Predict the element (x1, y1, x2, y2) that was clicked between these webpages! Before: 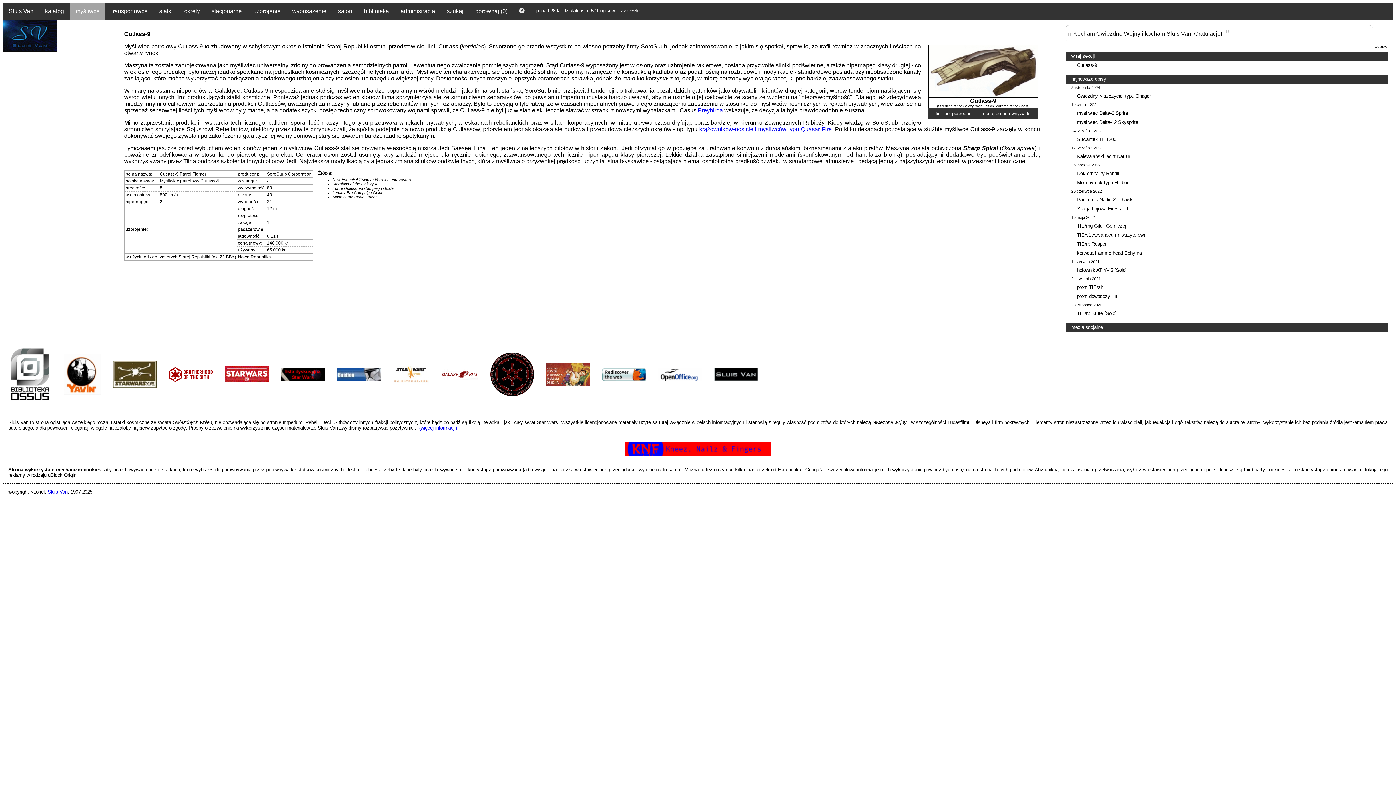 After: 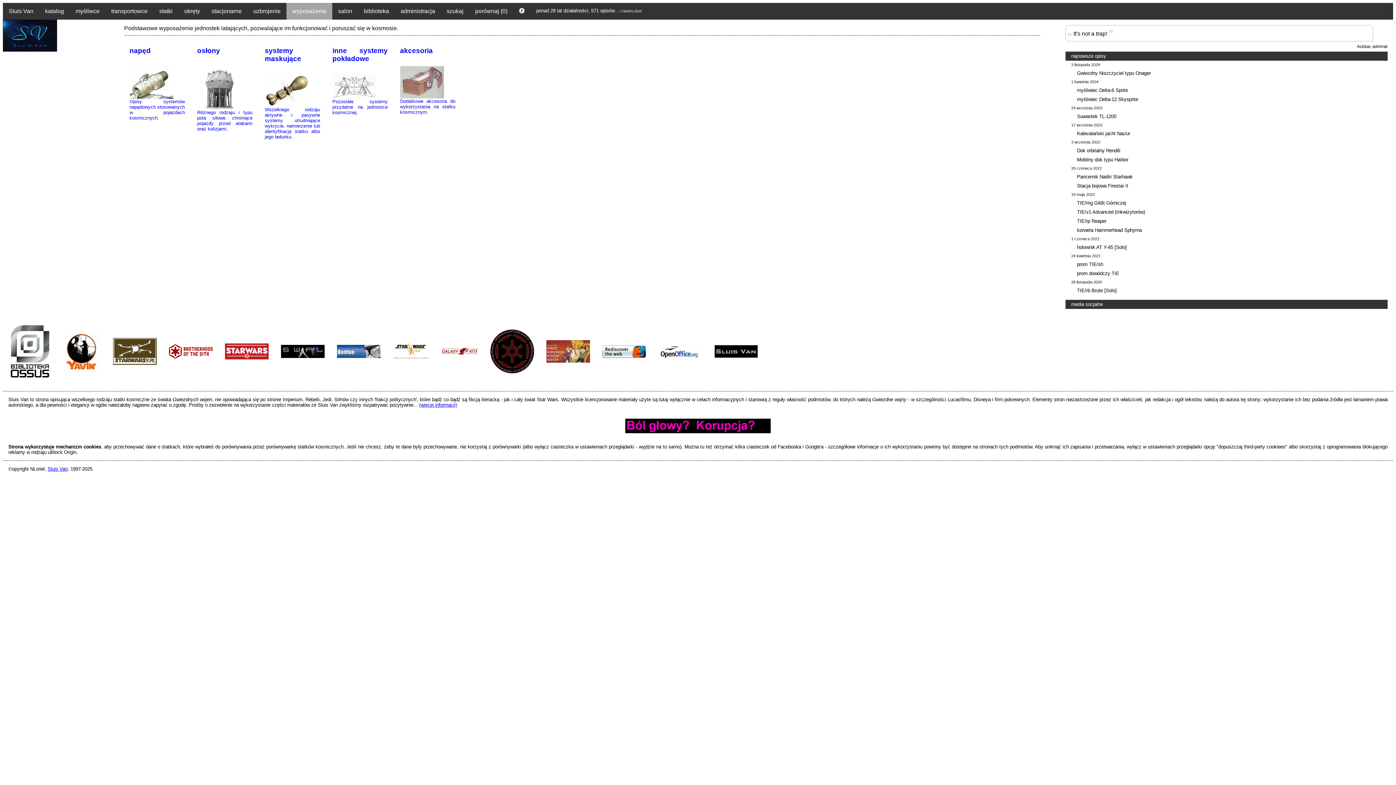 Action: label: wyposażenie bbox: (286, 2, 332, 19)